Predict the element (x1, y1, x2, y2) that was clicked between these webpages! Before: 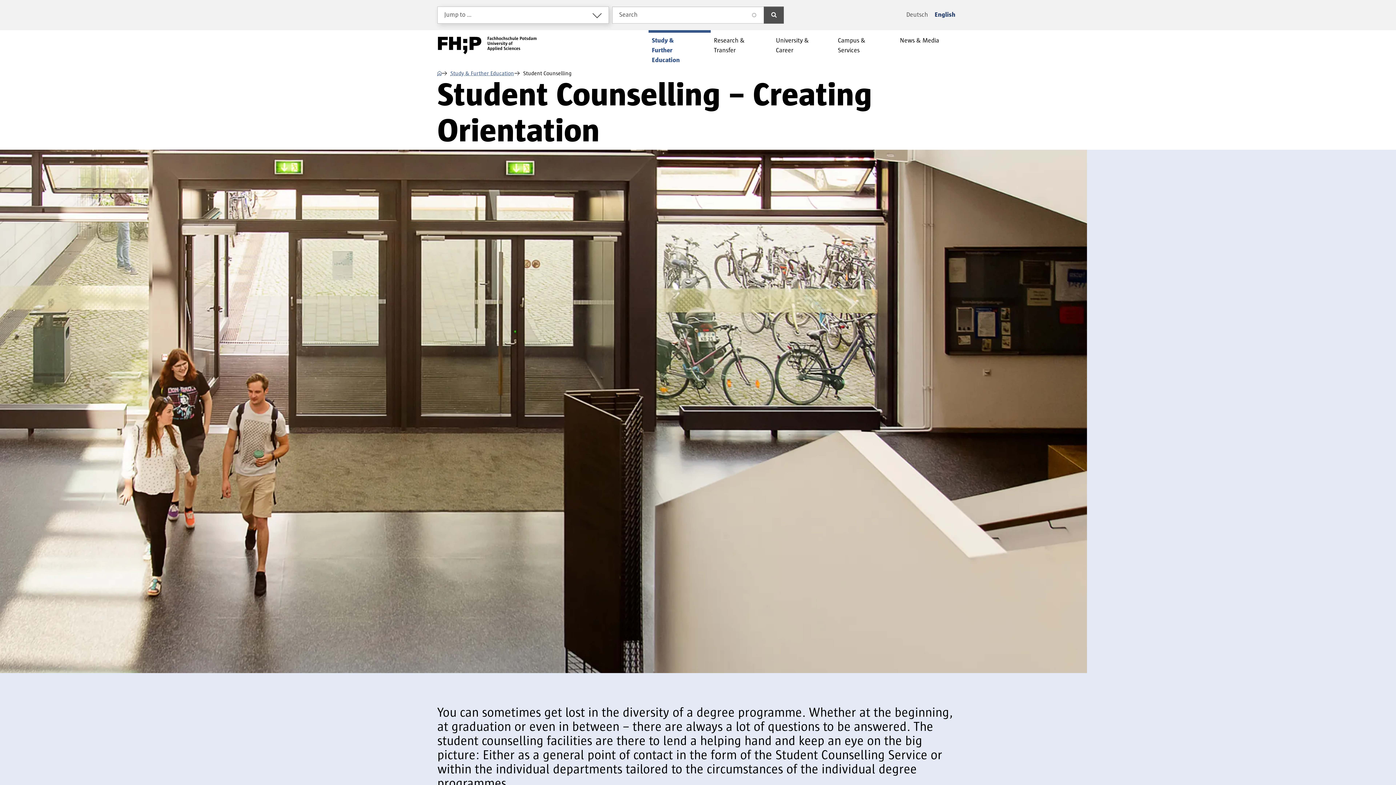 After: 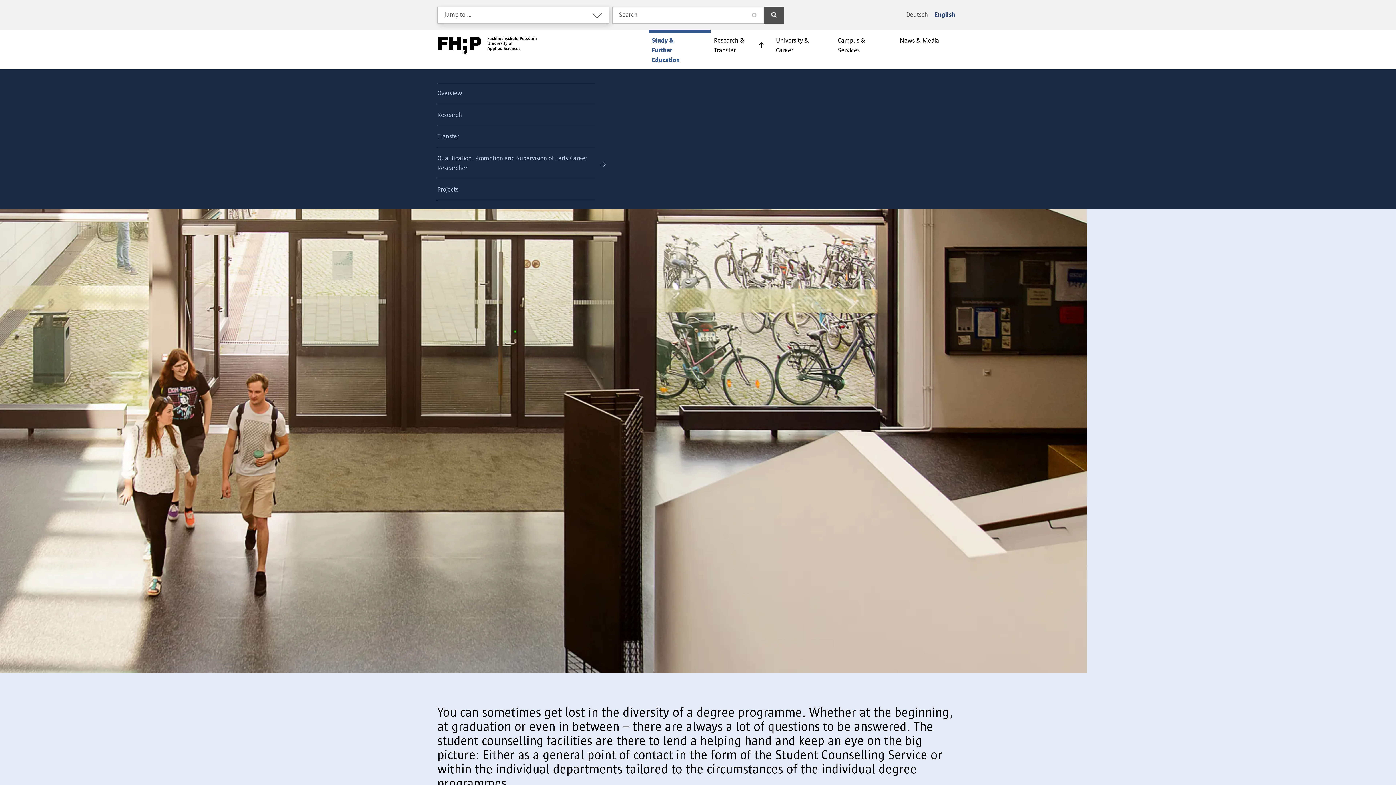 Action: label: Research & Transfer bbox: (710, 32, 772, 58)